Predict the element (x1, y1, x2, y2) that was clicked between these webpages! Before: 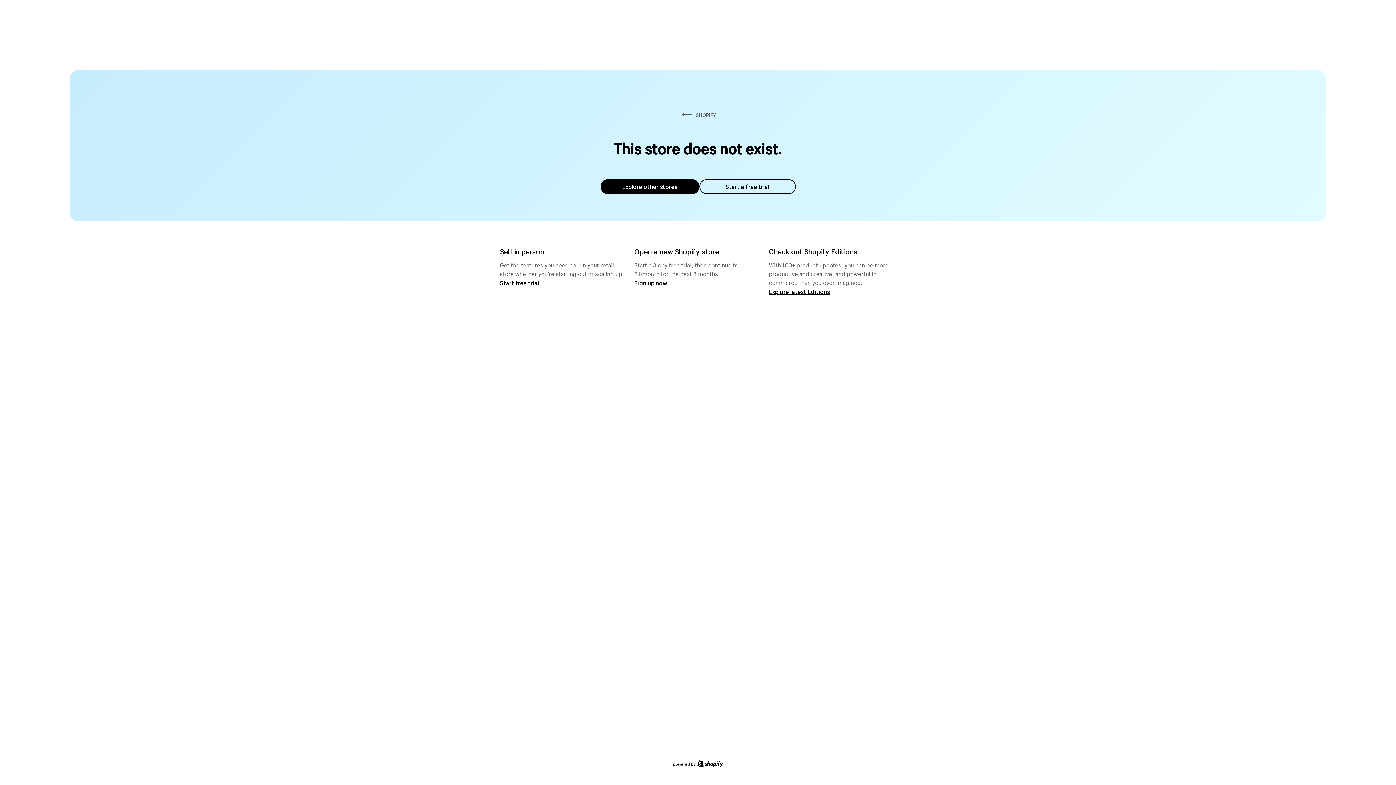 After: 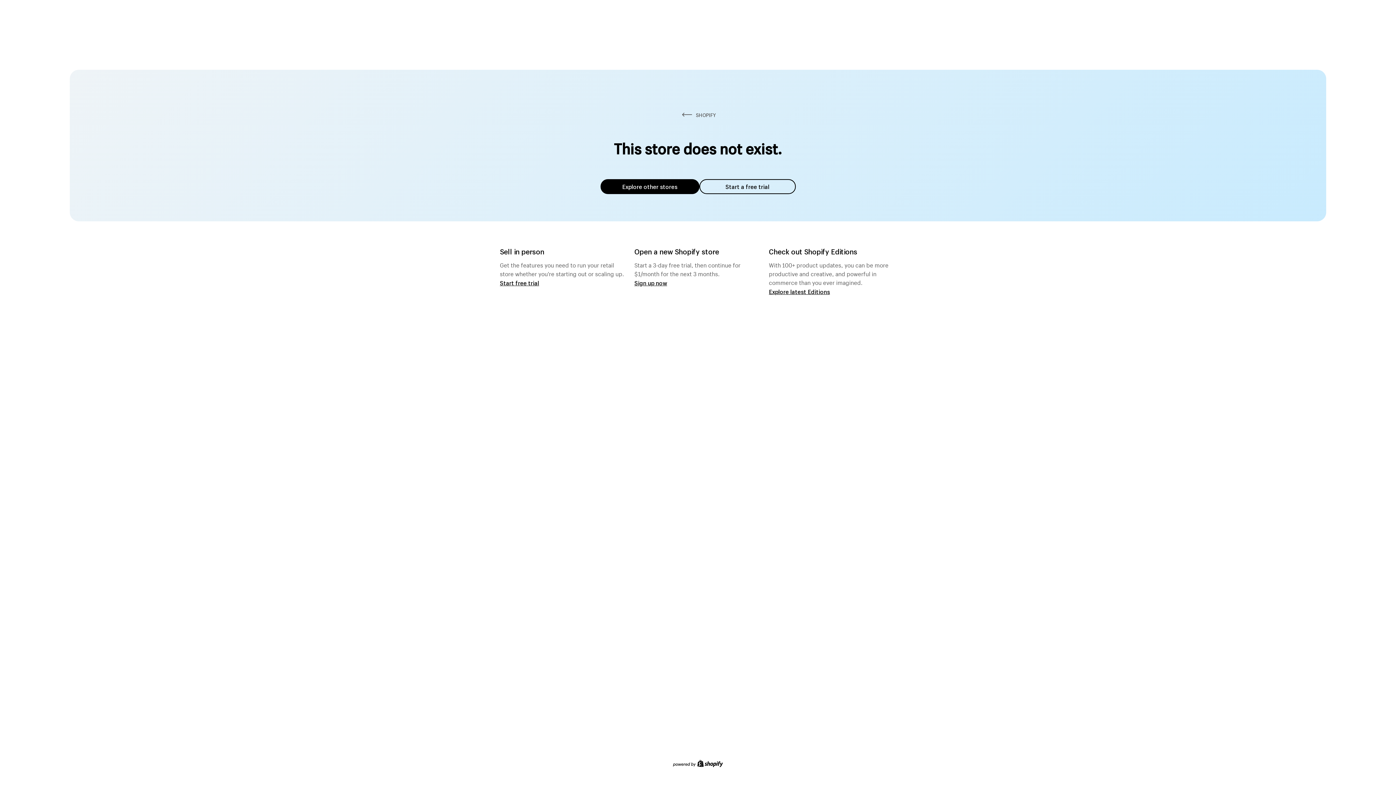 Action: label: Explore other stores bbox: (600, 179, 699, 194)